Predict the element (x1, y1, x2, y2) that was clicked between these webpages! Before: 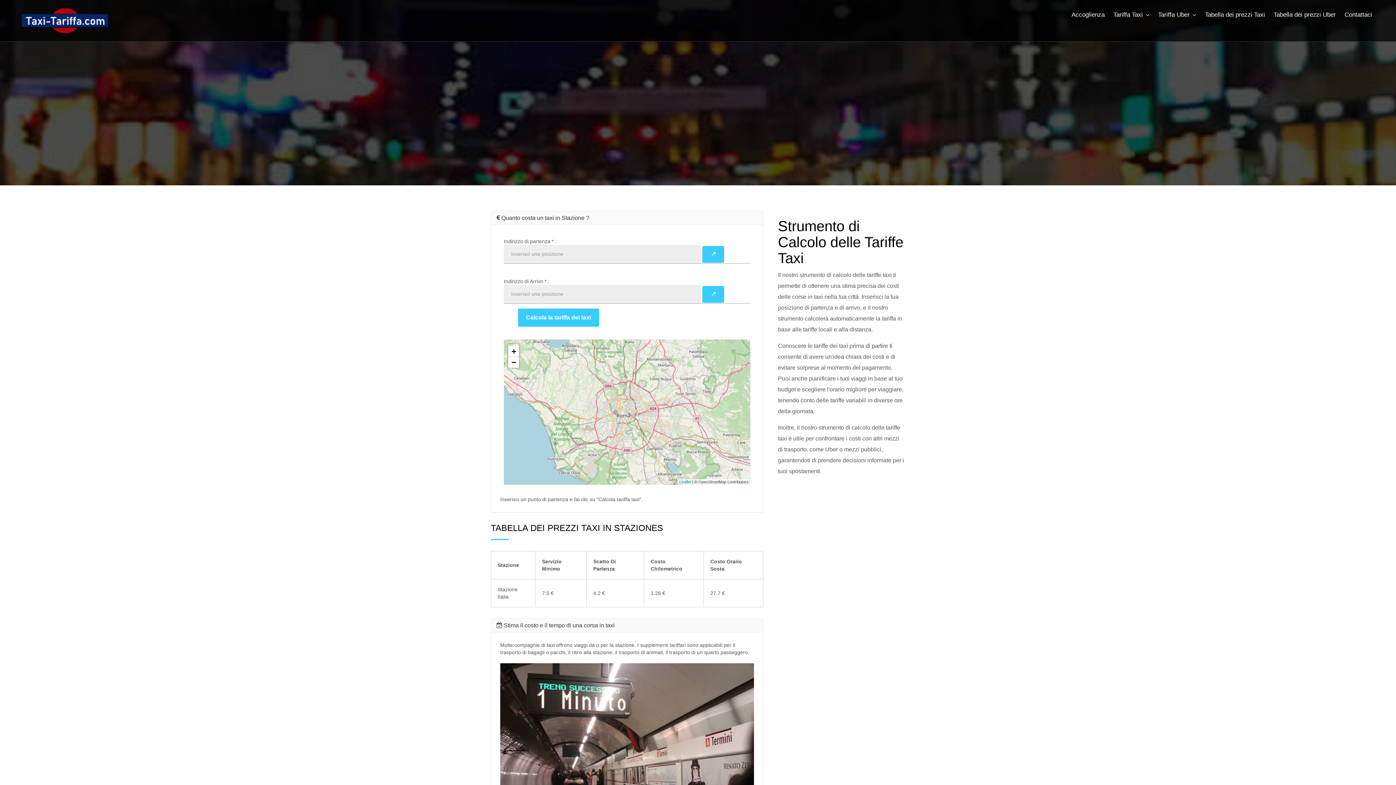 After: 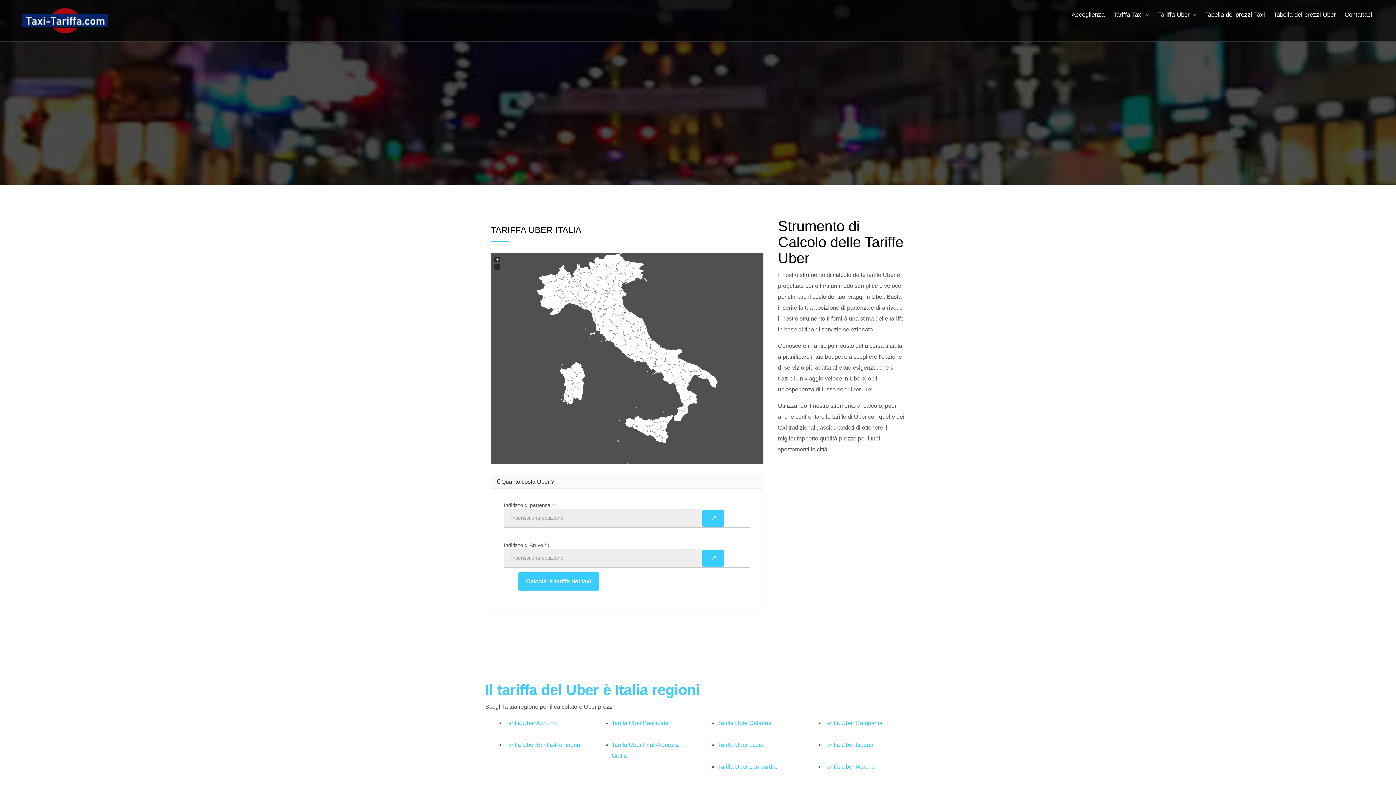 Action: label: Tariffa Uber bbox: (1154, 0, 1200, 29)